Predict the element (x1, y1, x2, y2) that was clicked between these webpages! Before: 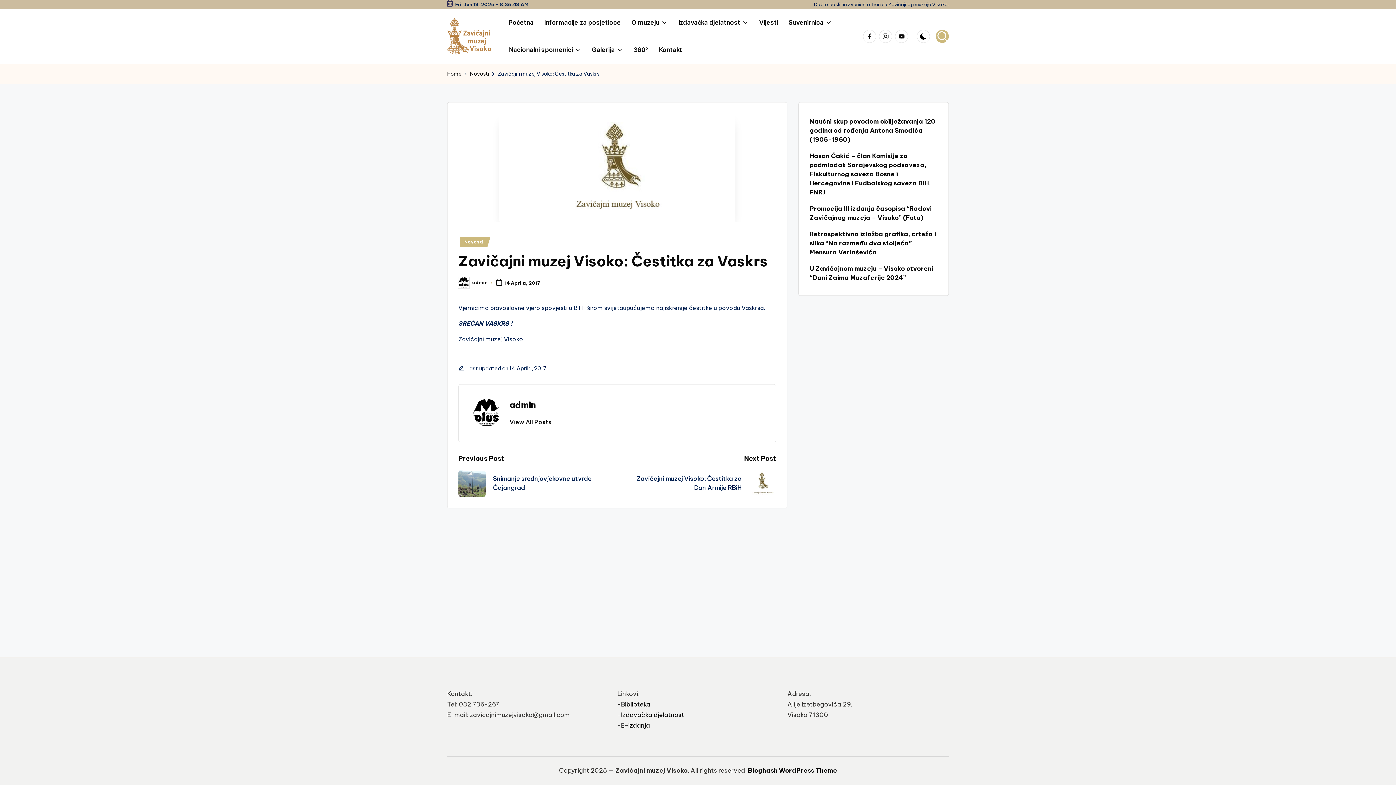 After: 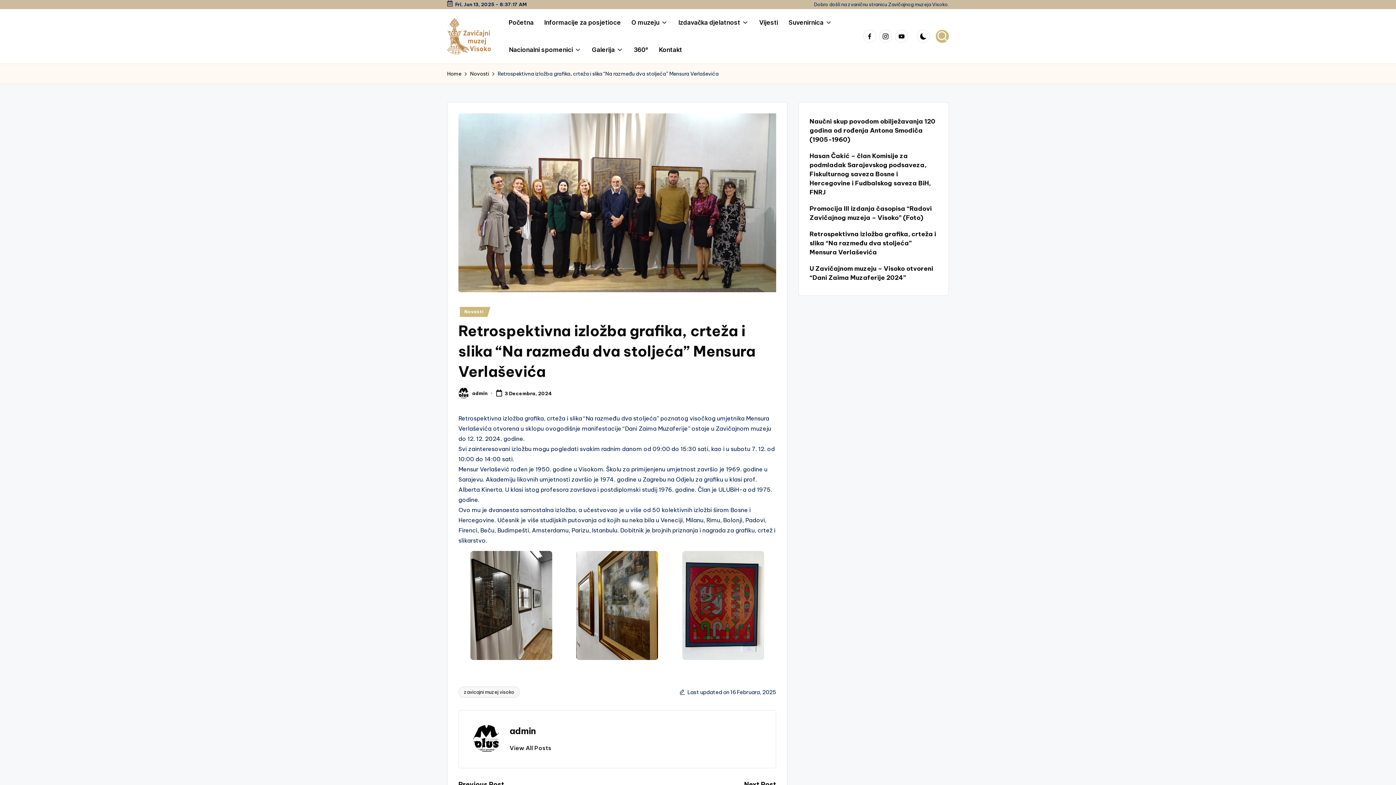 Action: bbox: (809, 229, 937, 257) label: Retrospektivna izložba grafika, crteža i slika “Na razmeđu dva stoljeća” Mensura Verlaševića